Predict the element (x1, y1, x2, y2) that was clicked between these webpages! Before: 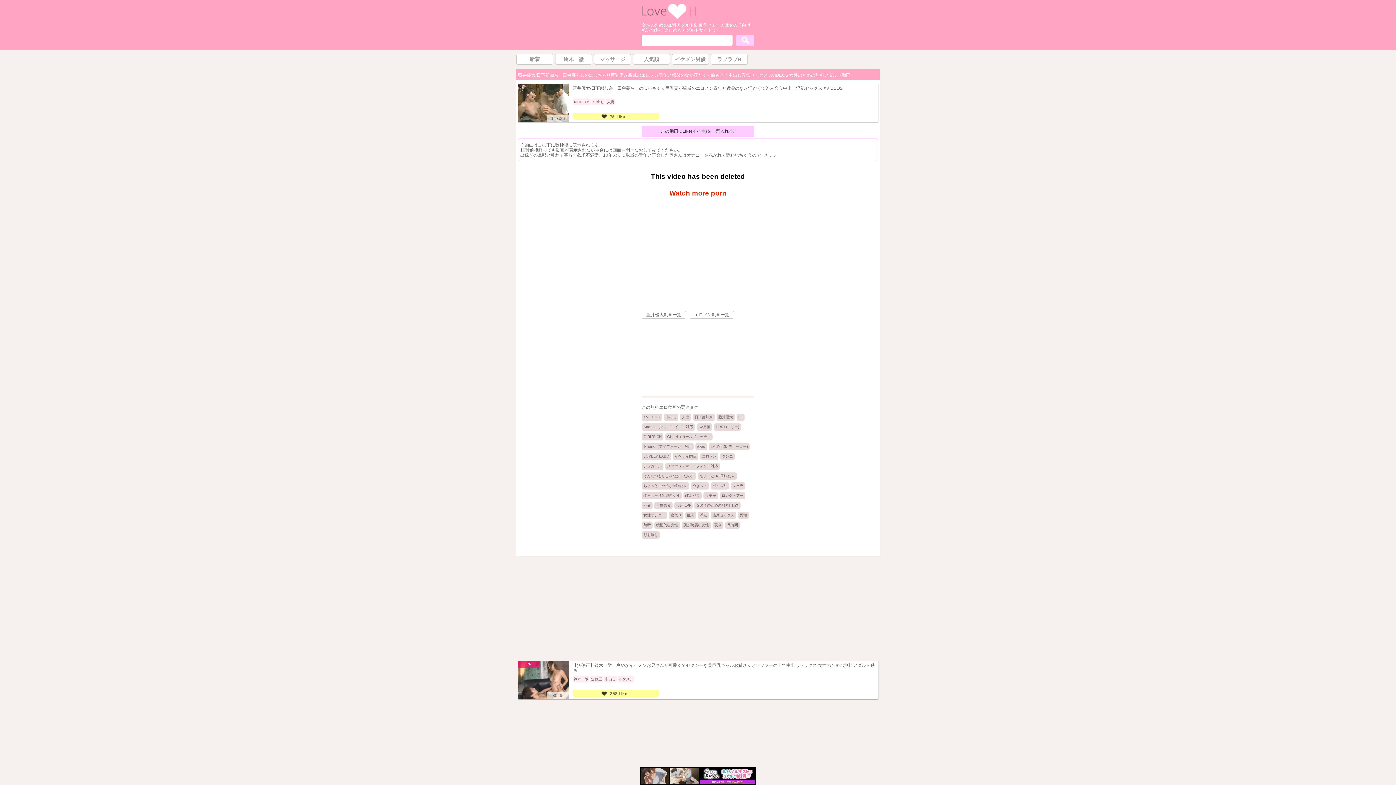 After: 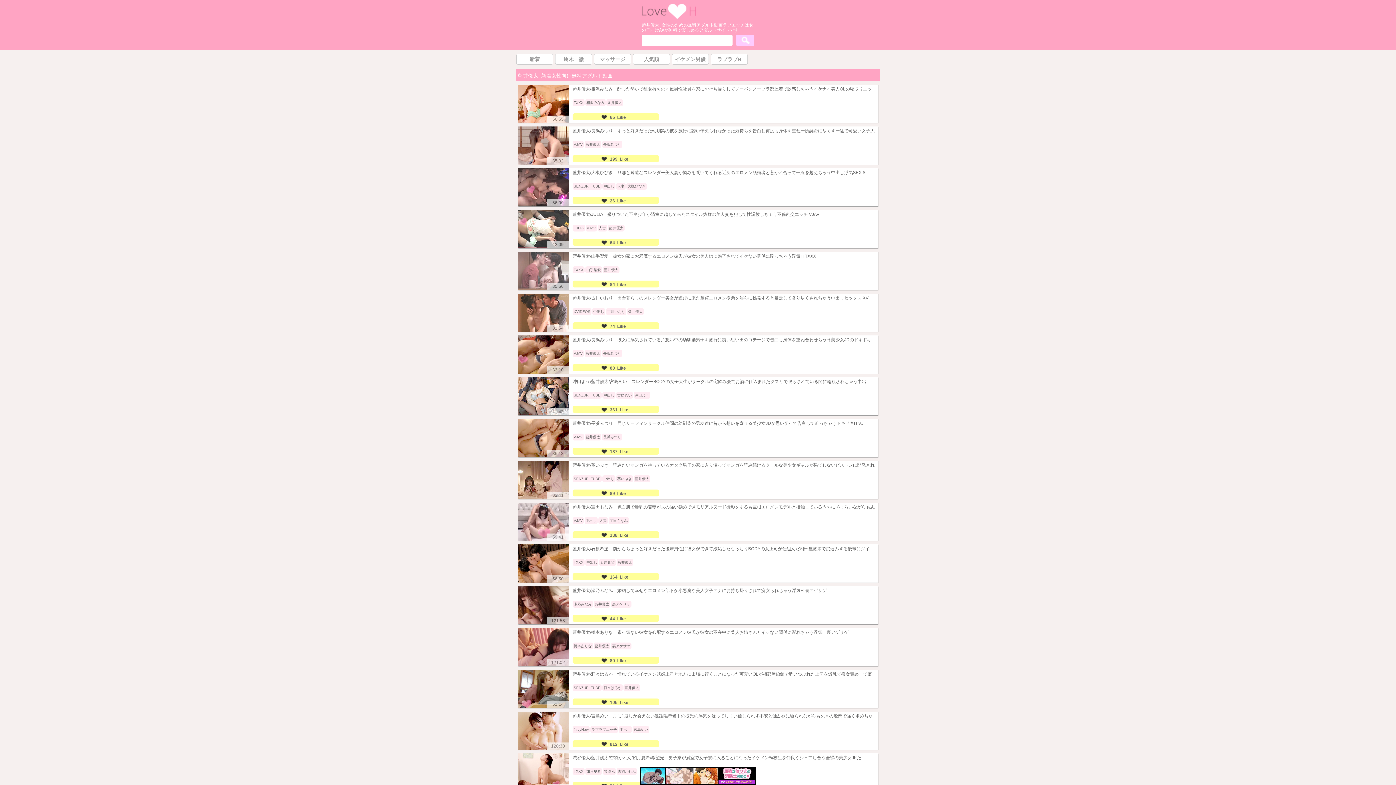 Action: bbox: (716, 413, 734, 421) label: 藍井優太